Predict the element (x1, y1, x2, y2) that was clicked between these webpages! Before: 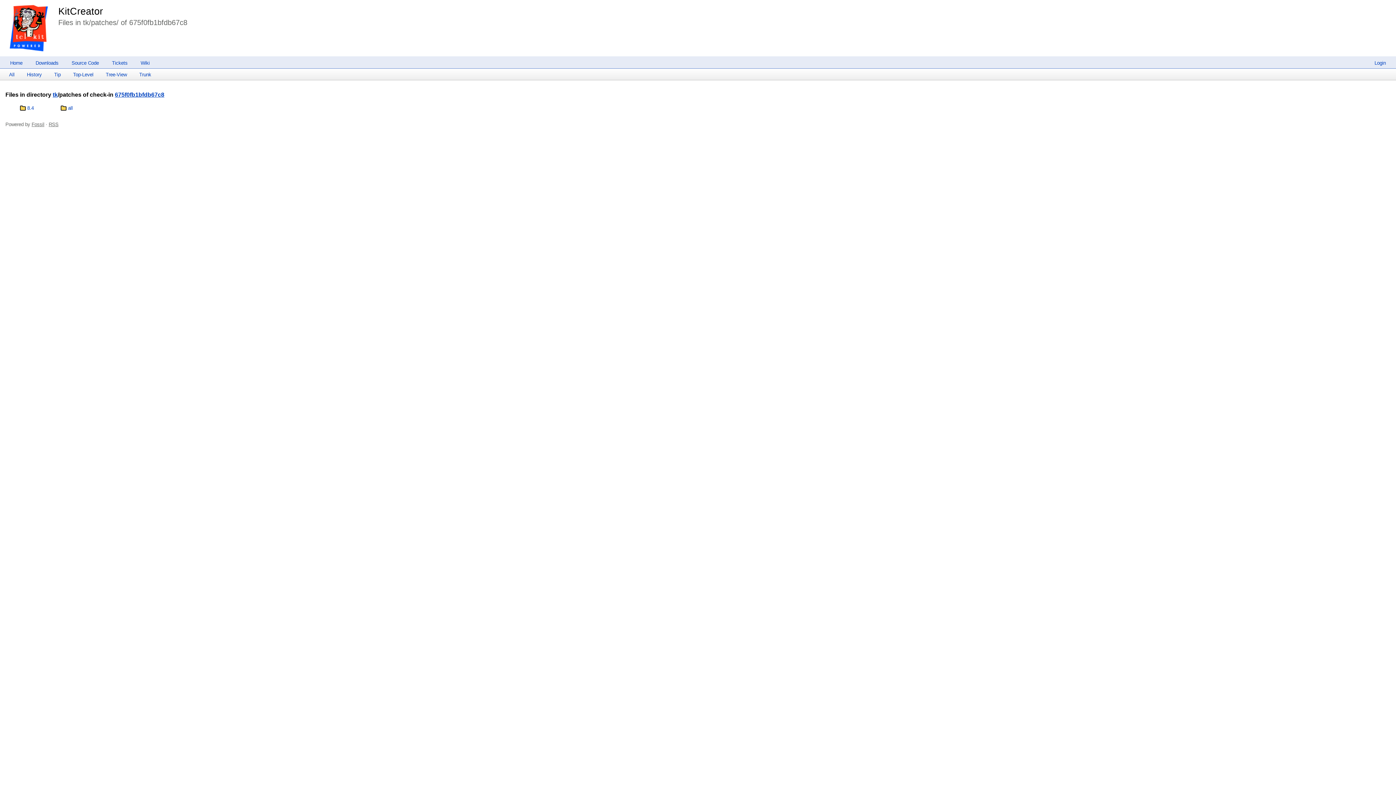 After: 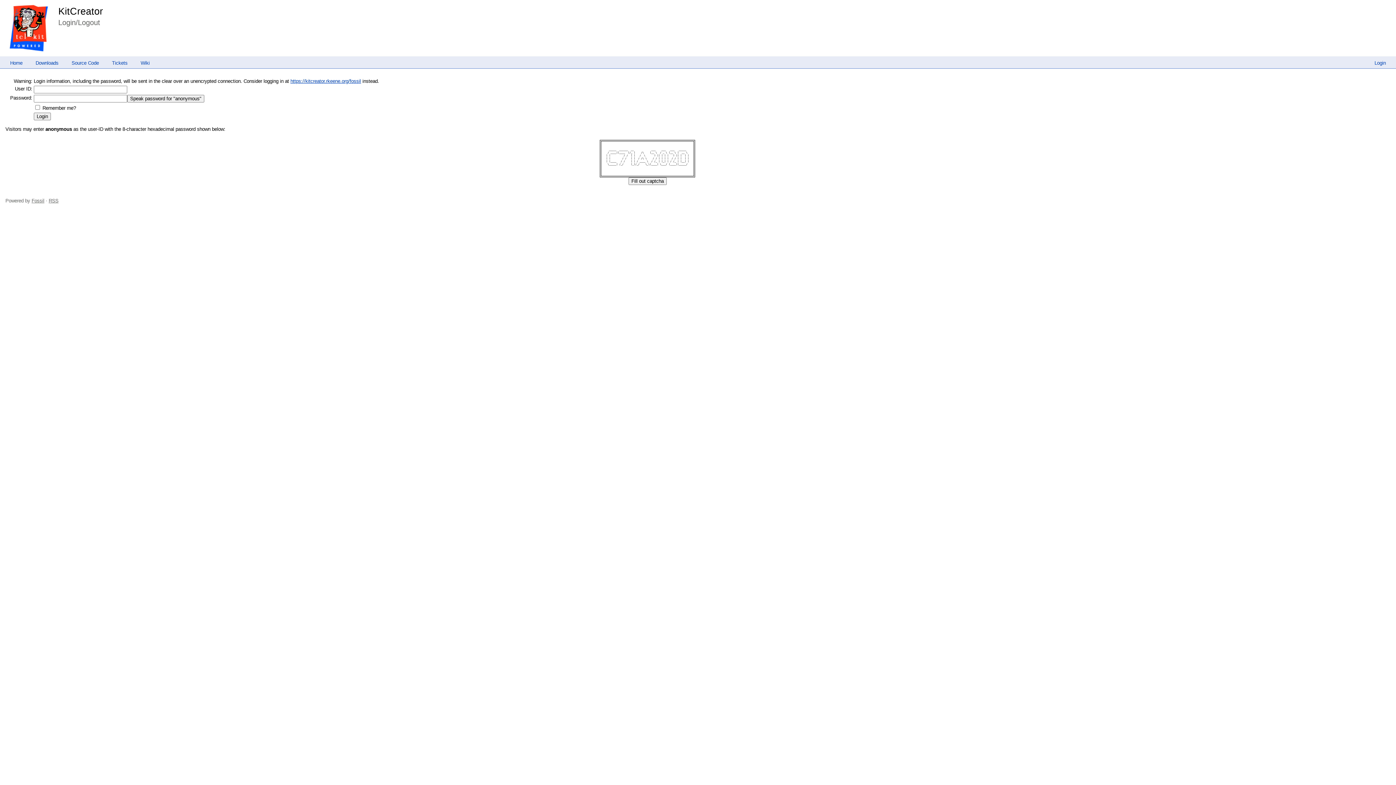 Action: bbox: (1374, 60, 1386, 65) label: Login